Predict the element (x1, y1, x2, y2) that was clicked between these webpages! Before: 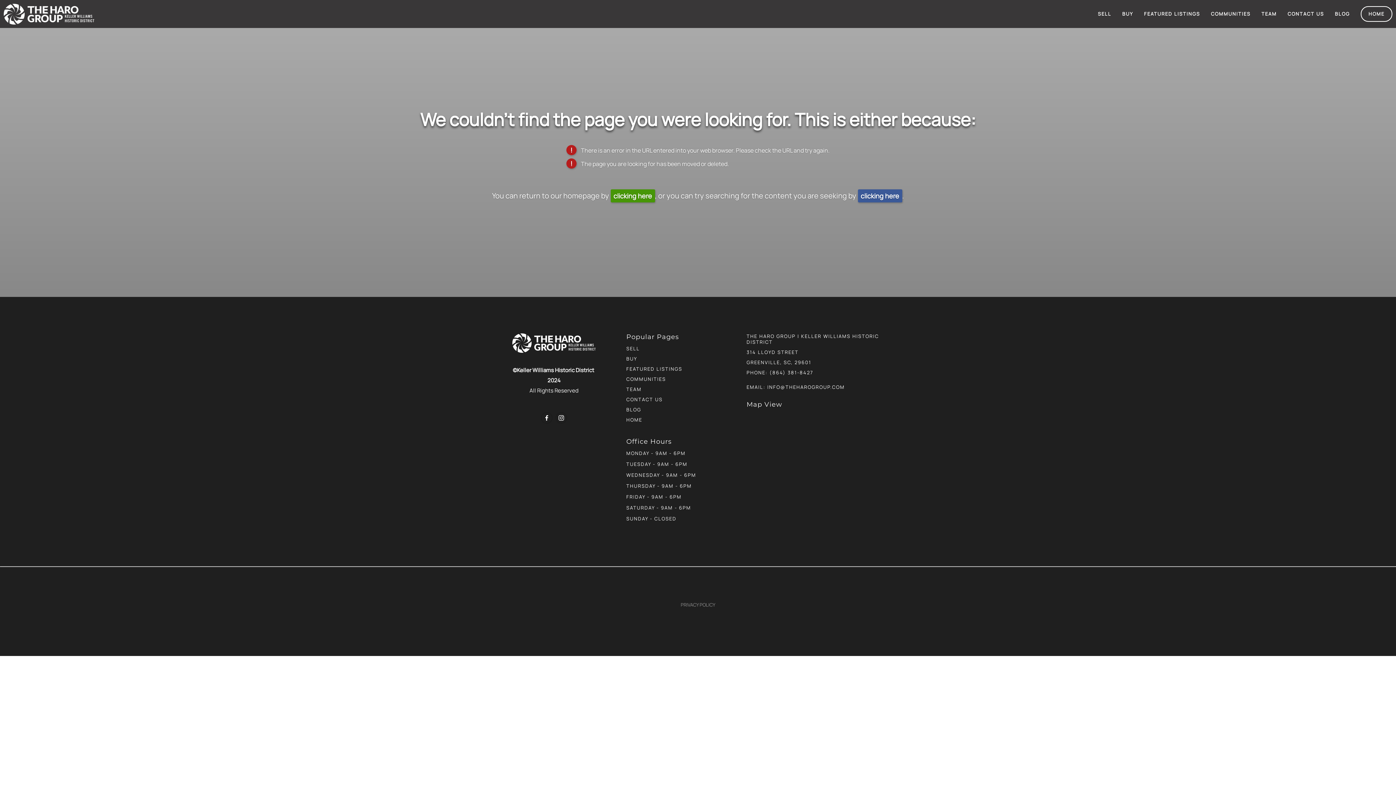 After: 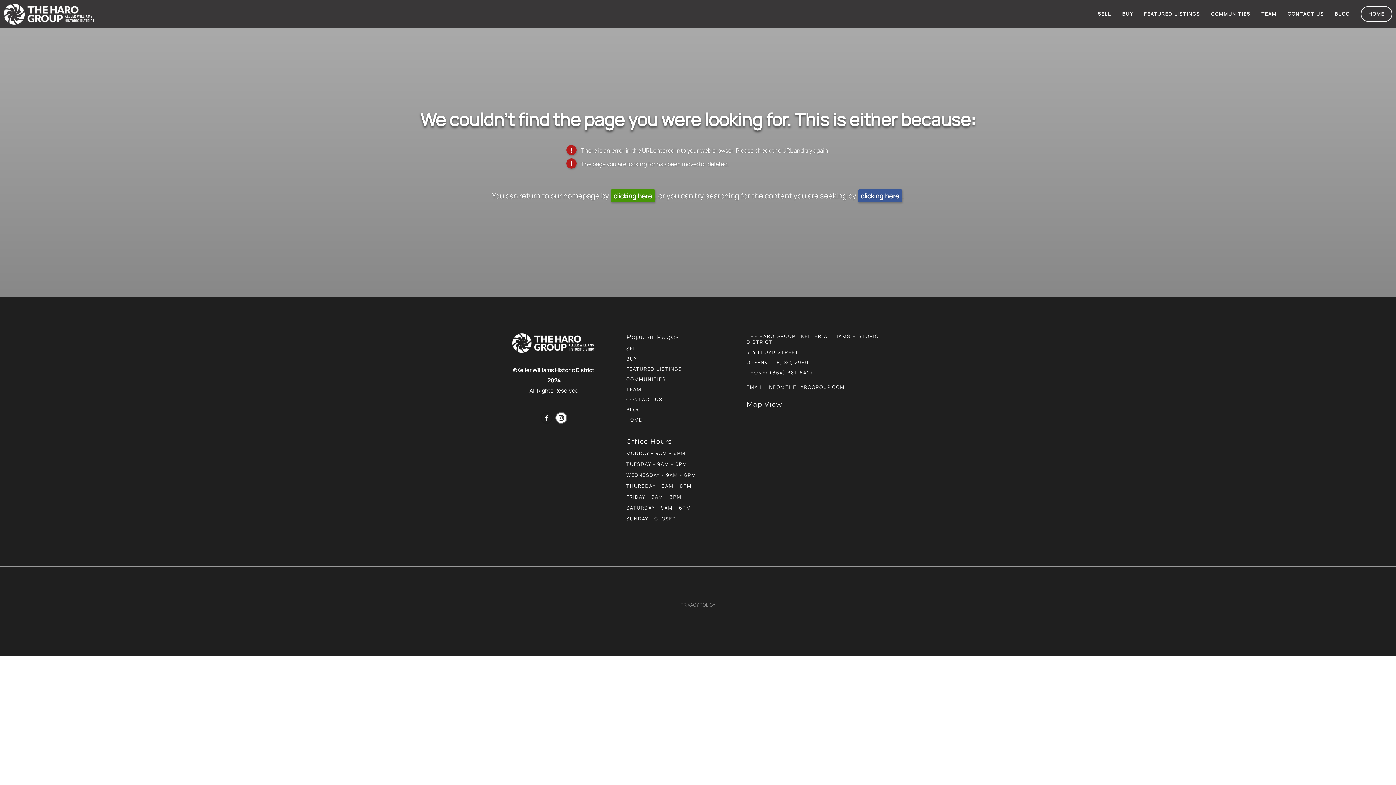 Action: label: Instagram (opens in new tab) bbox: (555, 412, 567, 423)